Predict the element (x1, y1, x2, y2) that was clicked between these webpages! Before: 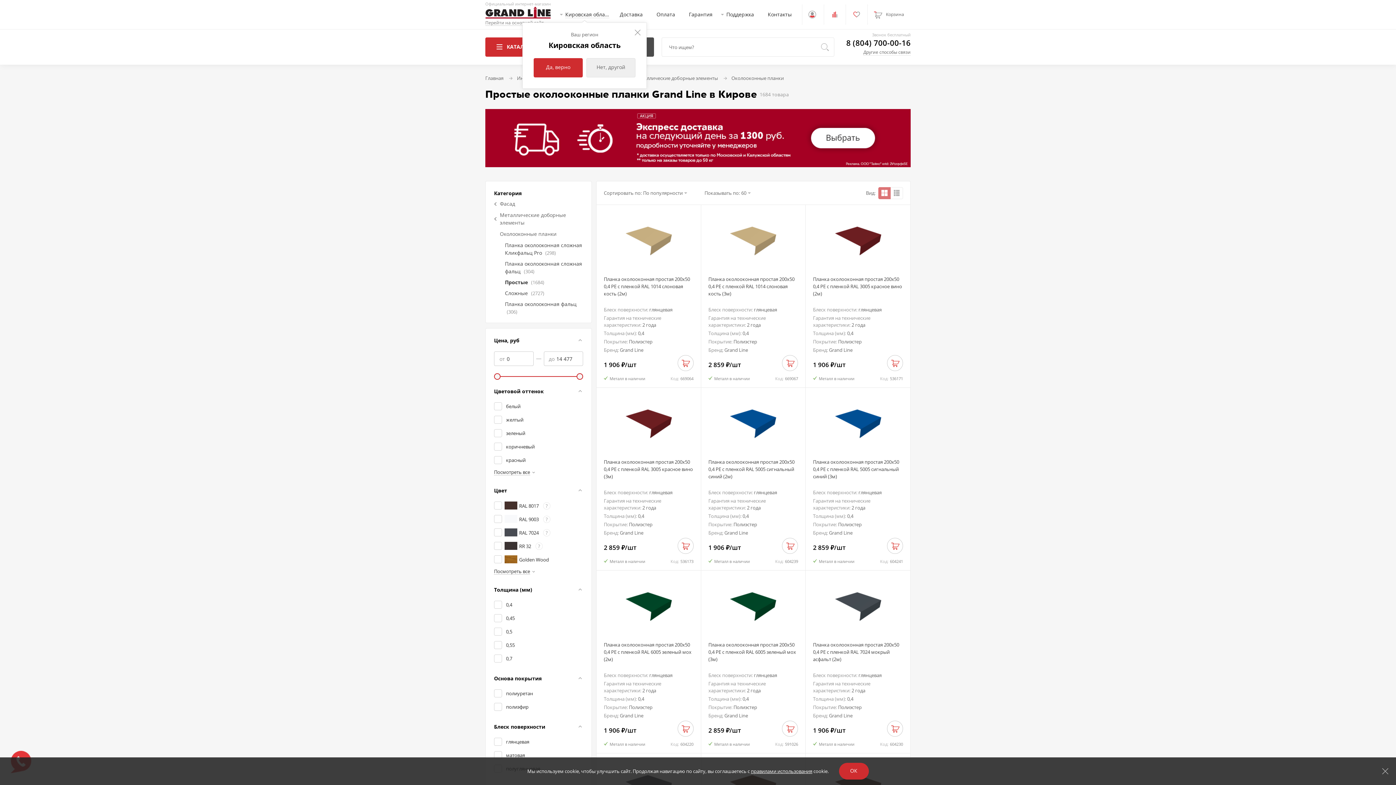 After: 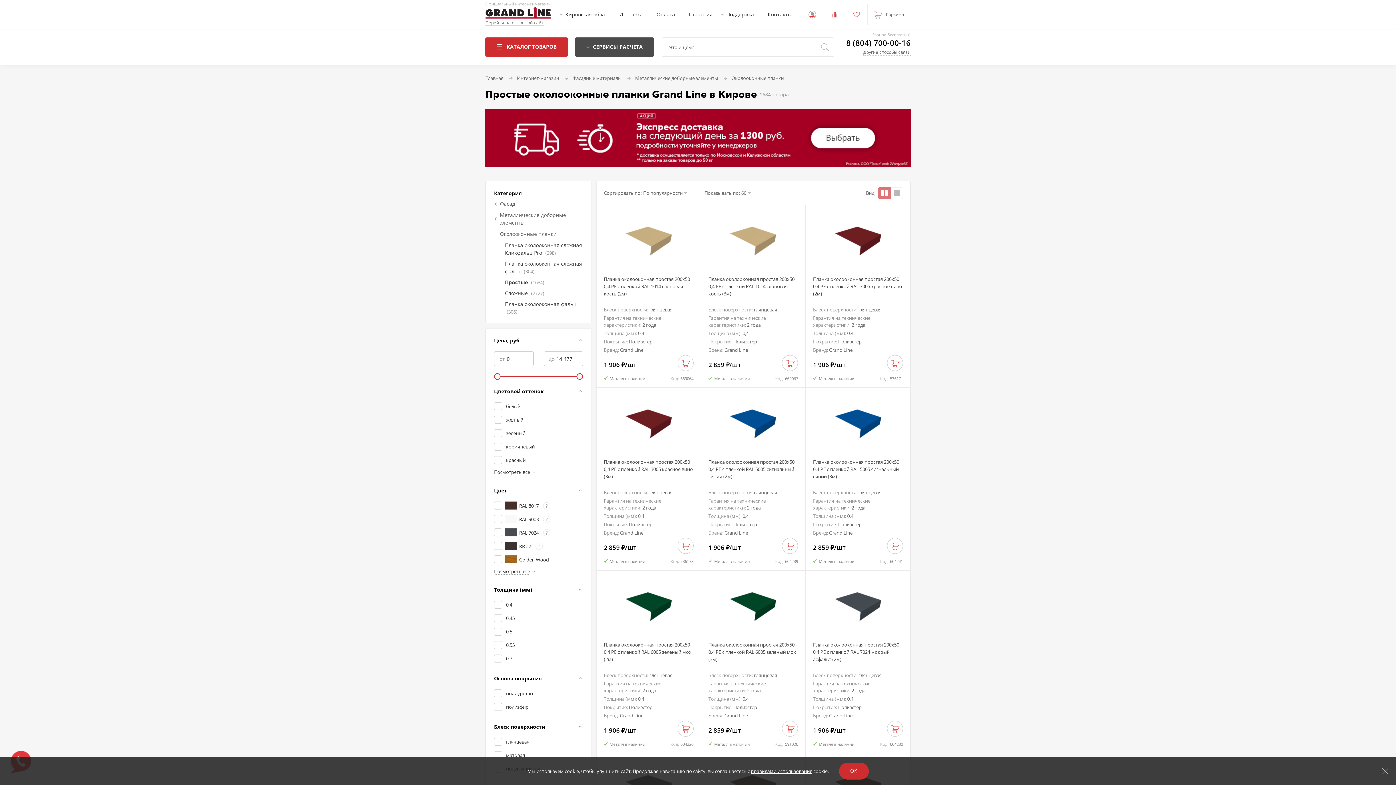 Action: bbox: (533, 58, 582, 77) label: Да, верно